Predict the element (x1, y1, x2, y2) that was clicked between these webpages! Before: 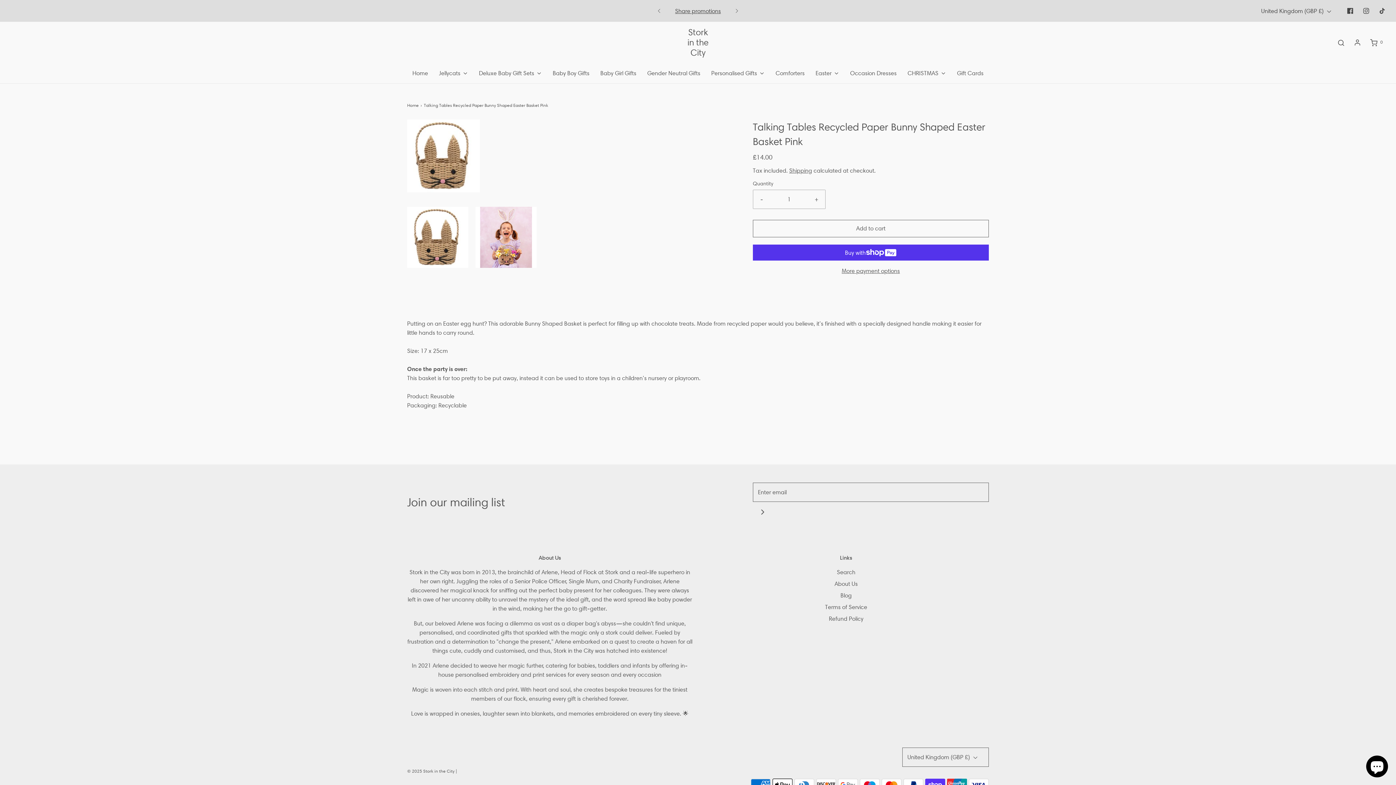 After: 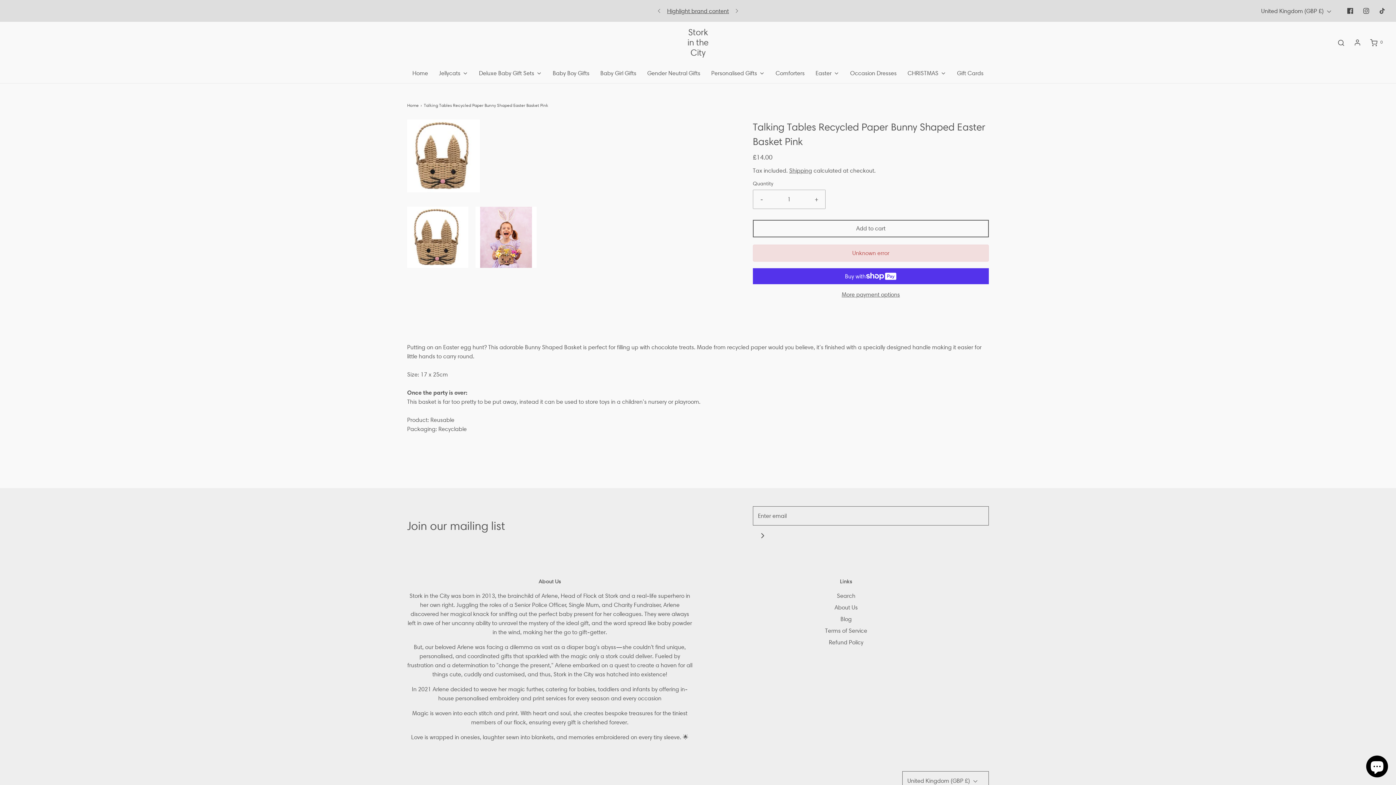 Action: label: Add to cart bbox: (753, 220, 989, 237)